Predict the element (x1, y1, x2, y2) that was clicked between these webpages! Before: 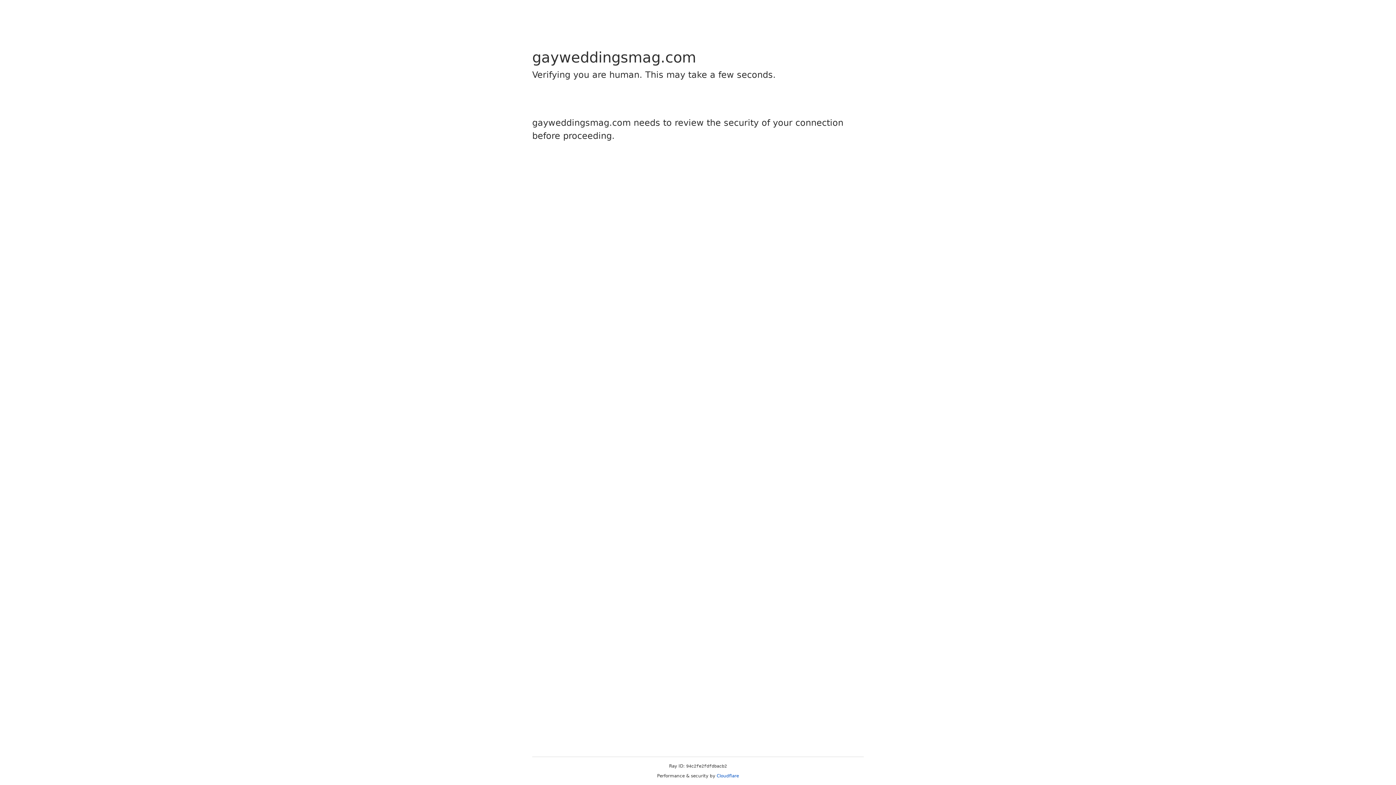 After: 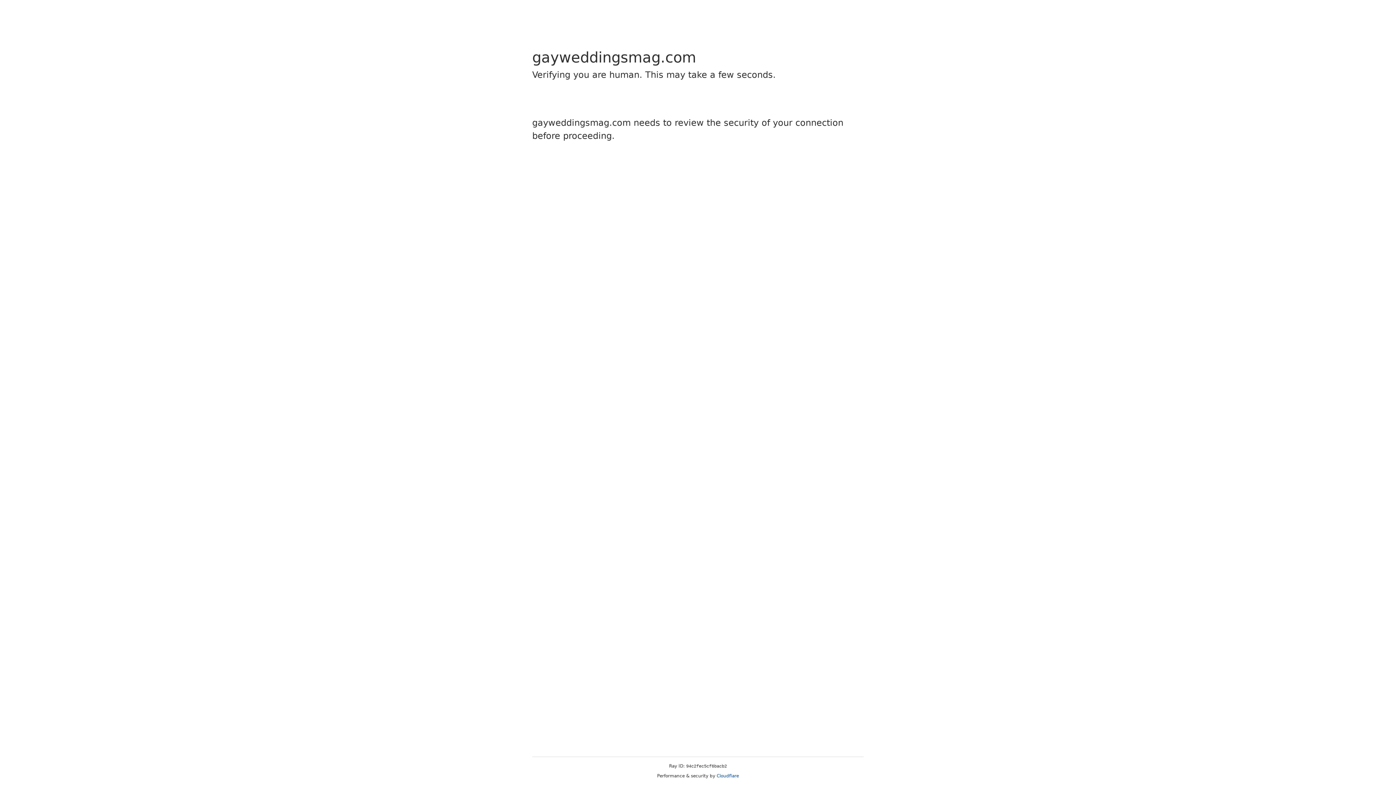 Action: bbox: (716, 773, 739, 778) label: Cloudflare